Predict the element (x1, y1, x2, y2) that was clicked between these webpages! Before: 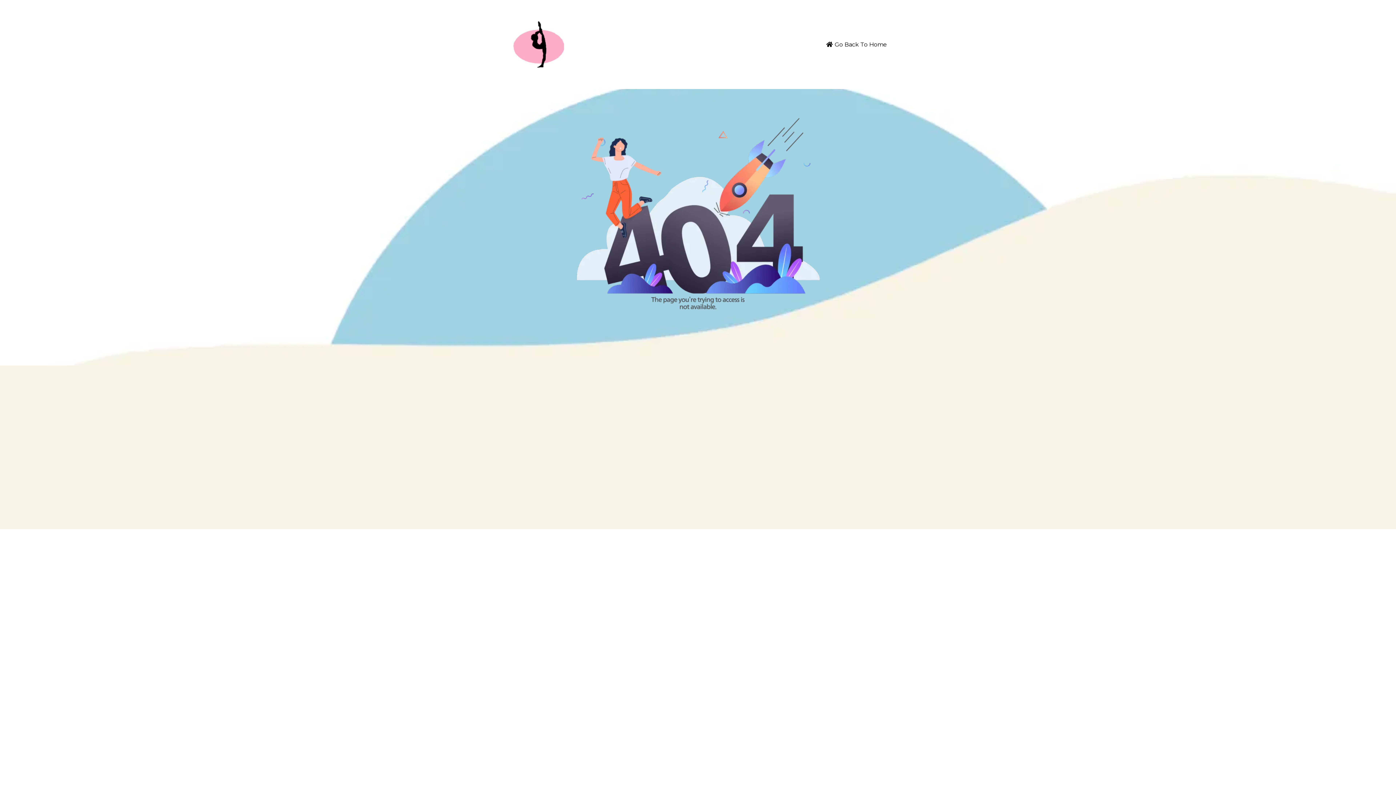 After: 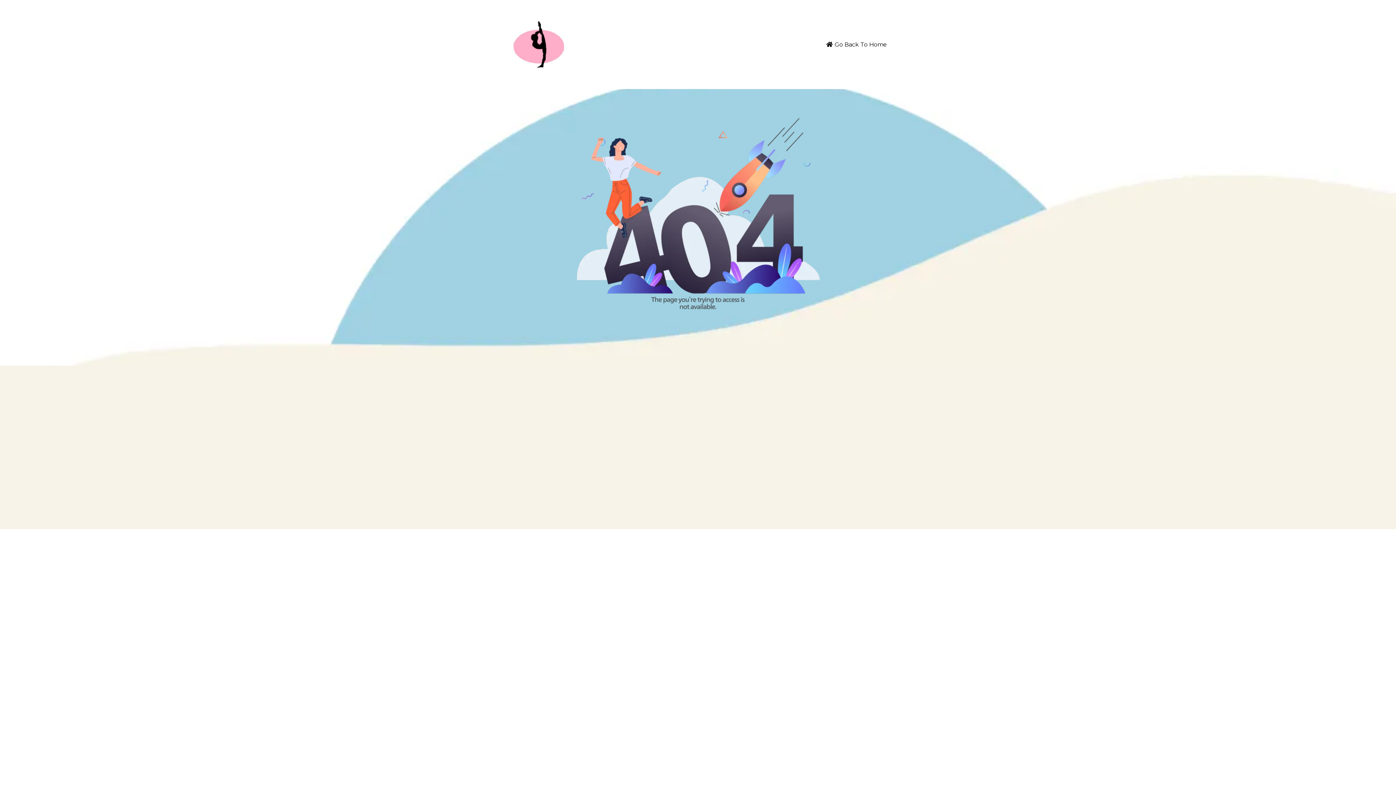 Action: bbox: (819, 37, 896, 51) label: Go Back To Home 